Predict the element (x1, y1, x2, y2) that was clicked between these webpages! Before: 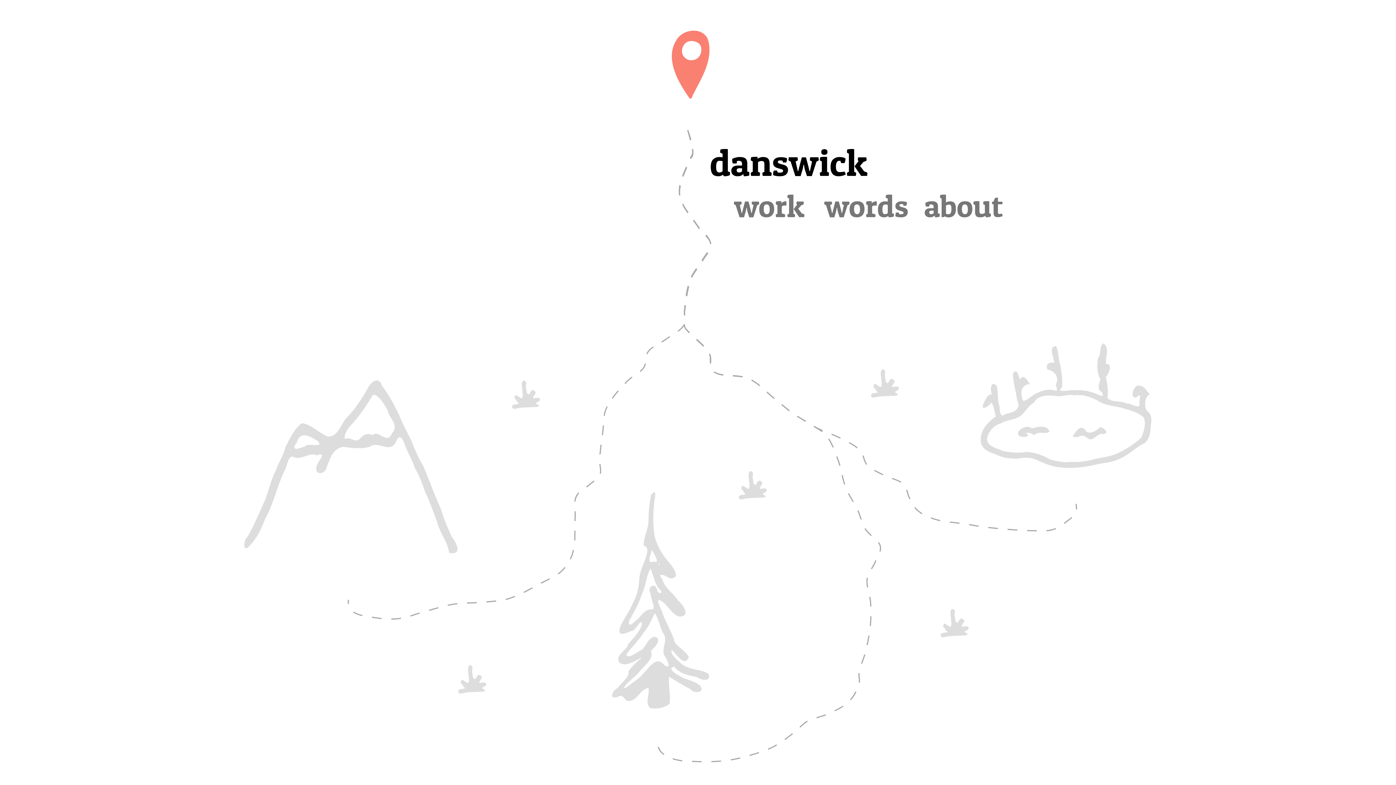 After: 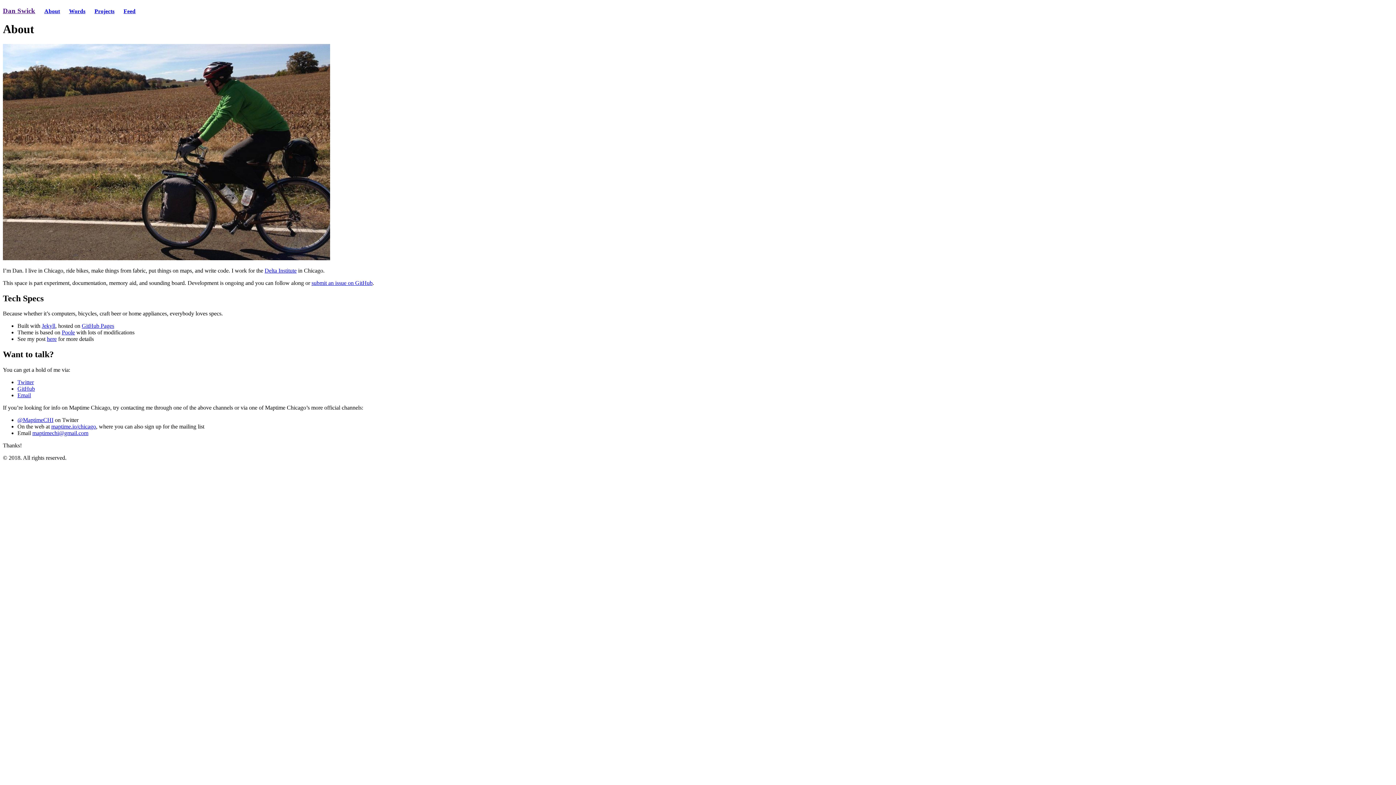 Action: bbox: (924, 187, 1003, 224)